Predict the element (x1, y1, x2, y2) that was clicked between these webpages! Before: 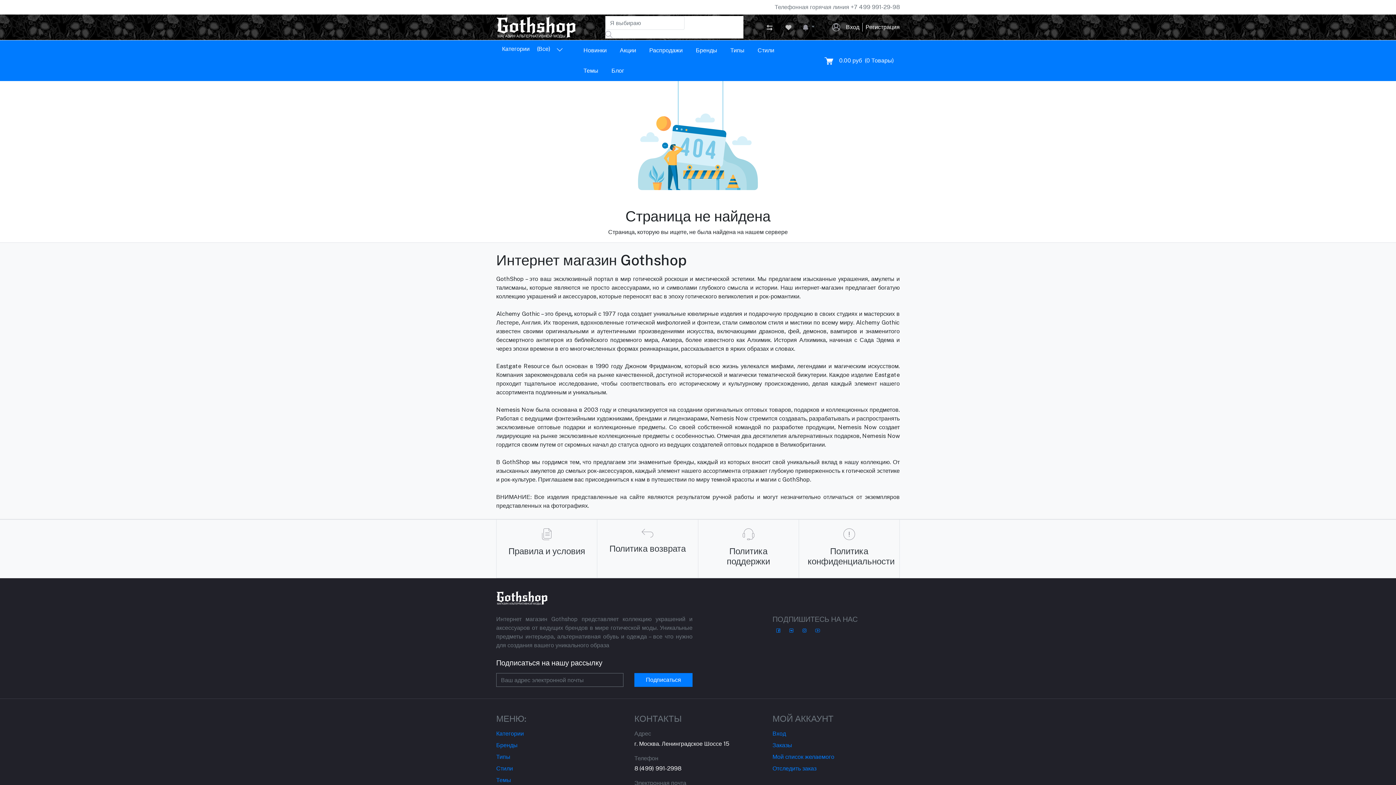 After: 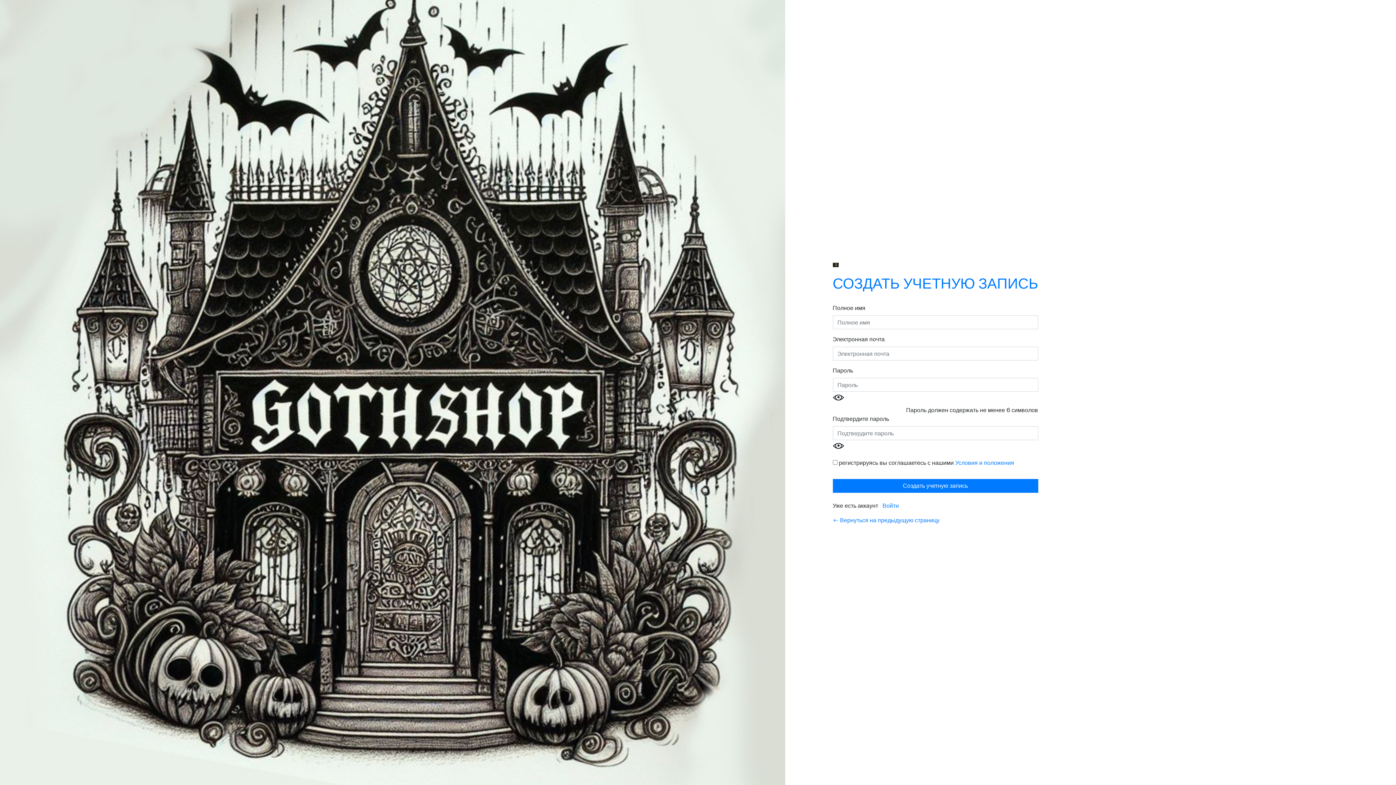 Action: bbox: (862, 20, 900, 34) label: Регистрация